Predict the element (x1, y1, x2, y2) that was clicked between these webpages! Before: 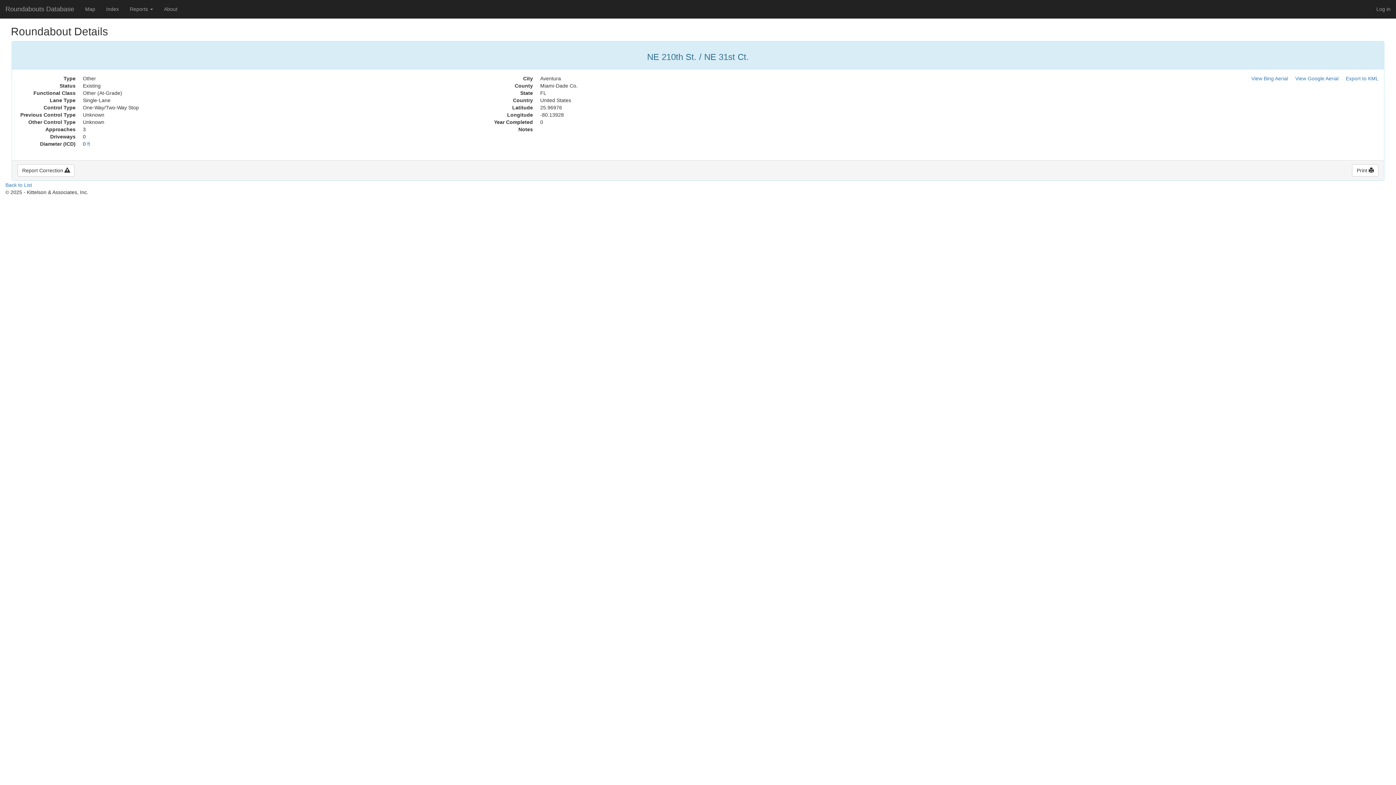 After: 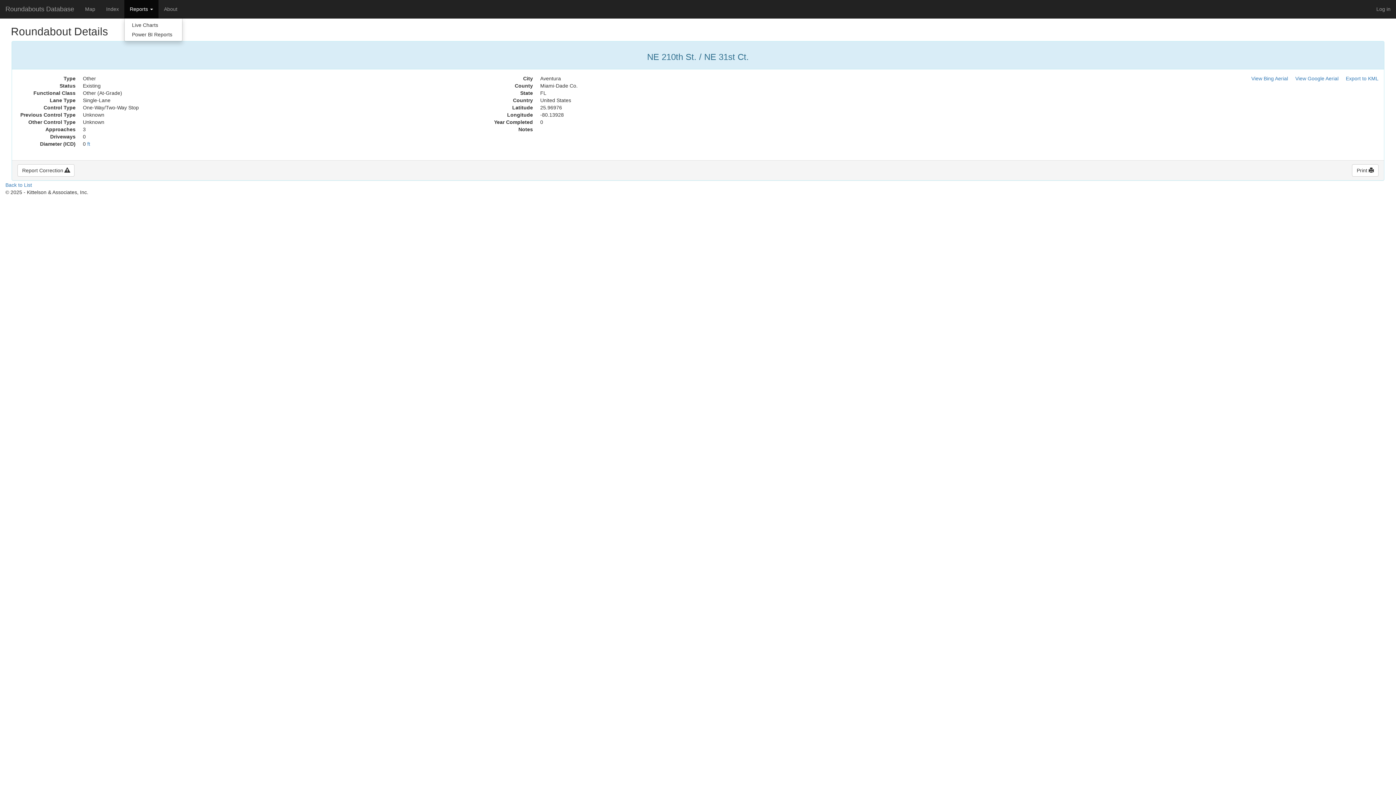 Action: label: Reports  bbox: (124, 0, 158, 18)